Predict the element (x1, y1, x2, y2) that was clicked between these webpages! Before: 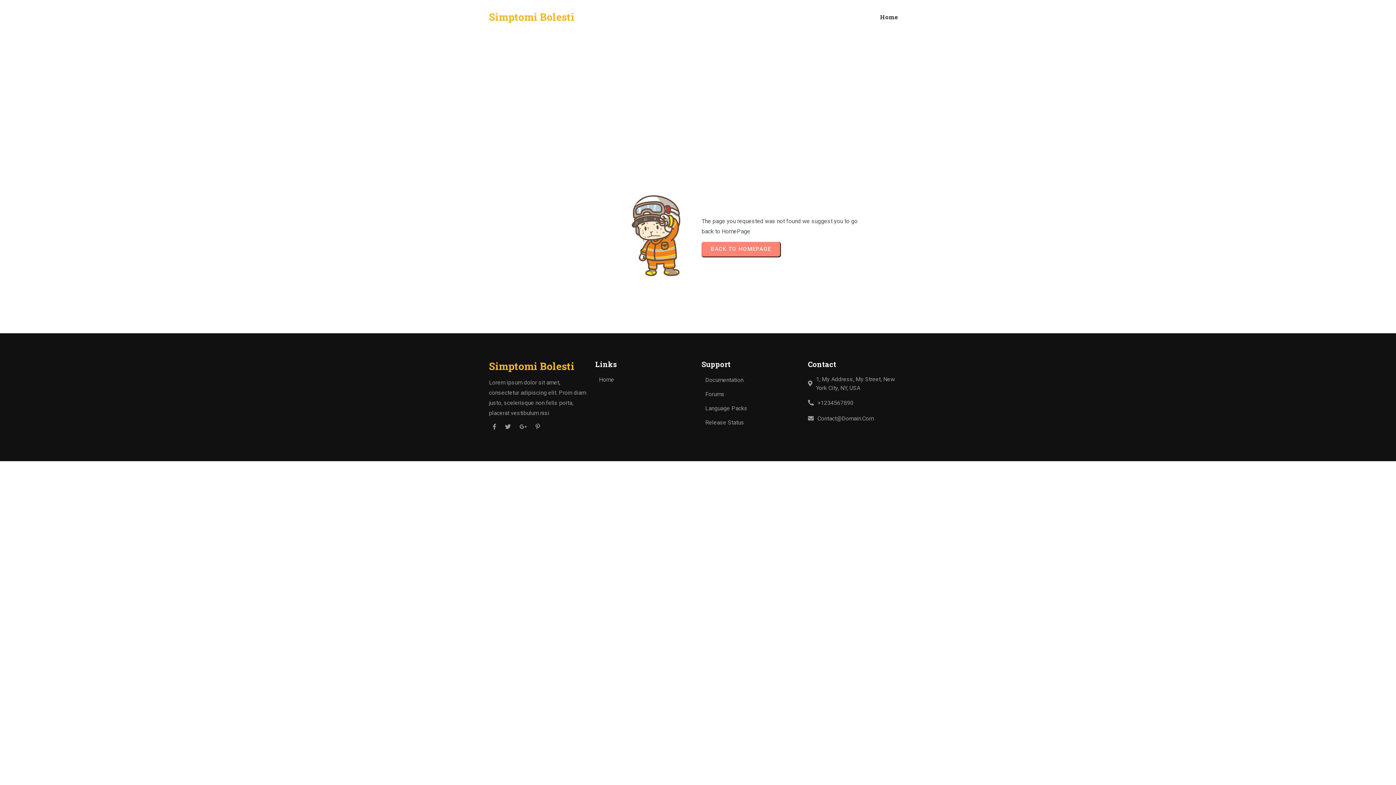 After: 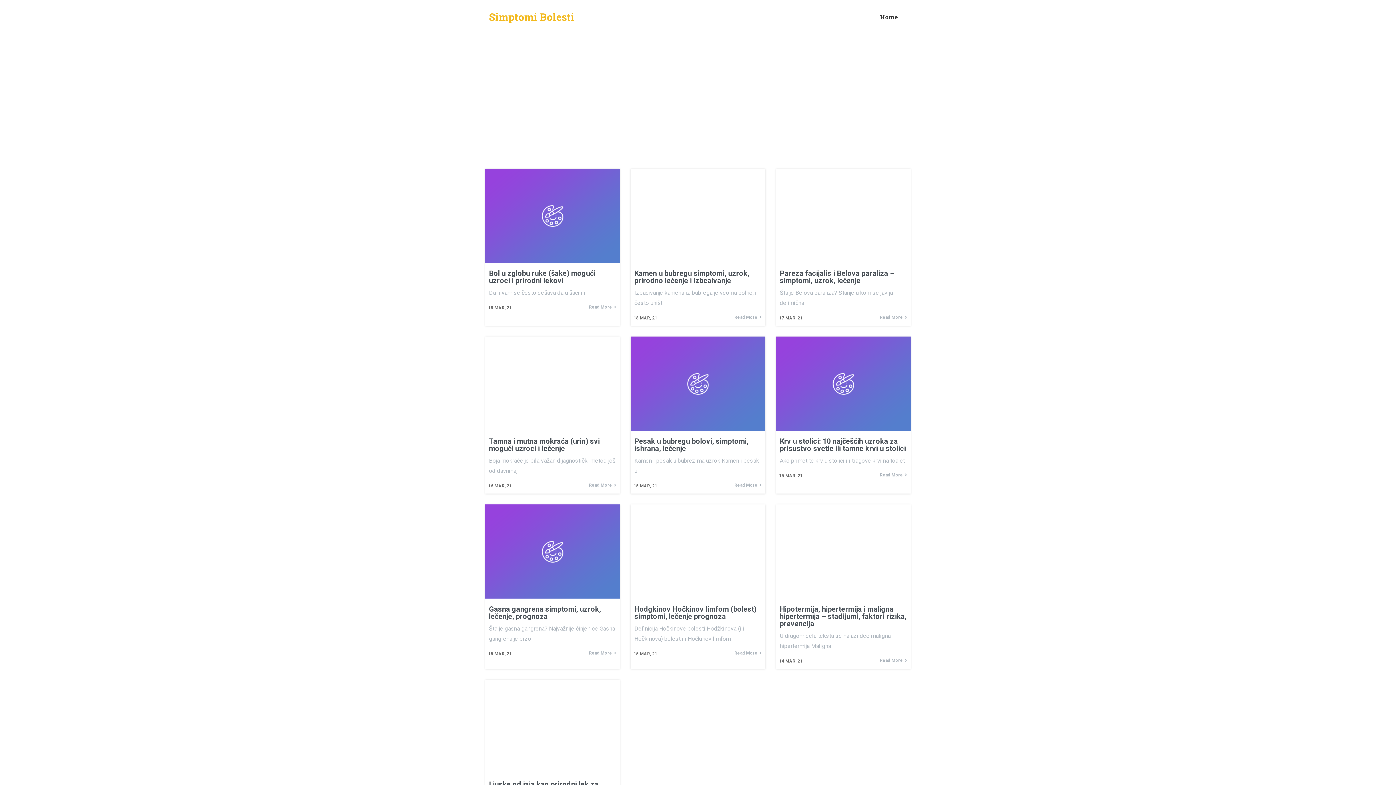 Action: label: Simptomi Bolesti bbox: (489, 9, 694, 24)